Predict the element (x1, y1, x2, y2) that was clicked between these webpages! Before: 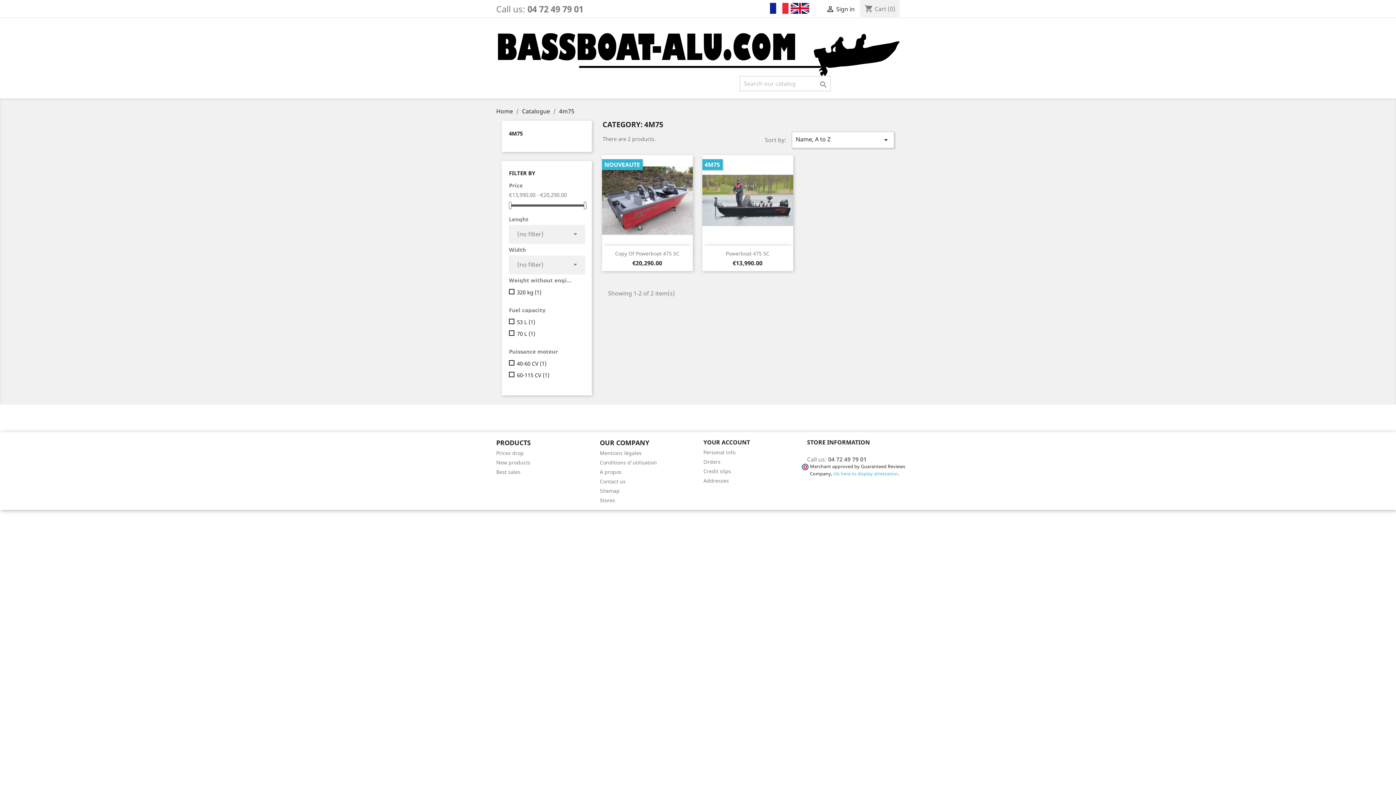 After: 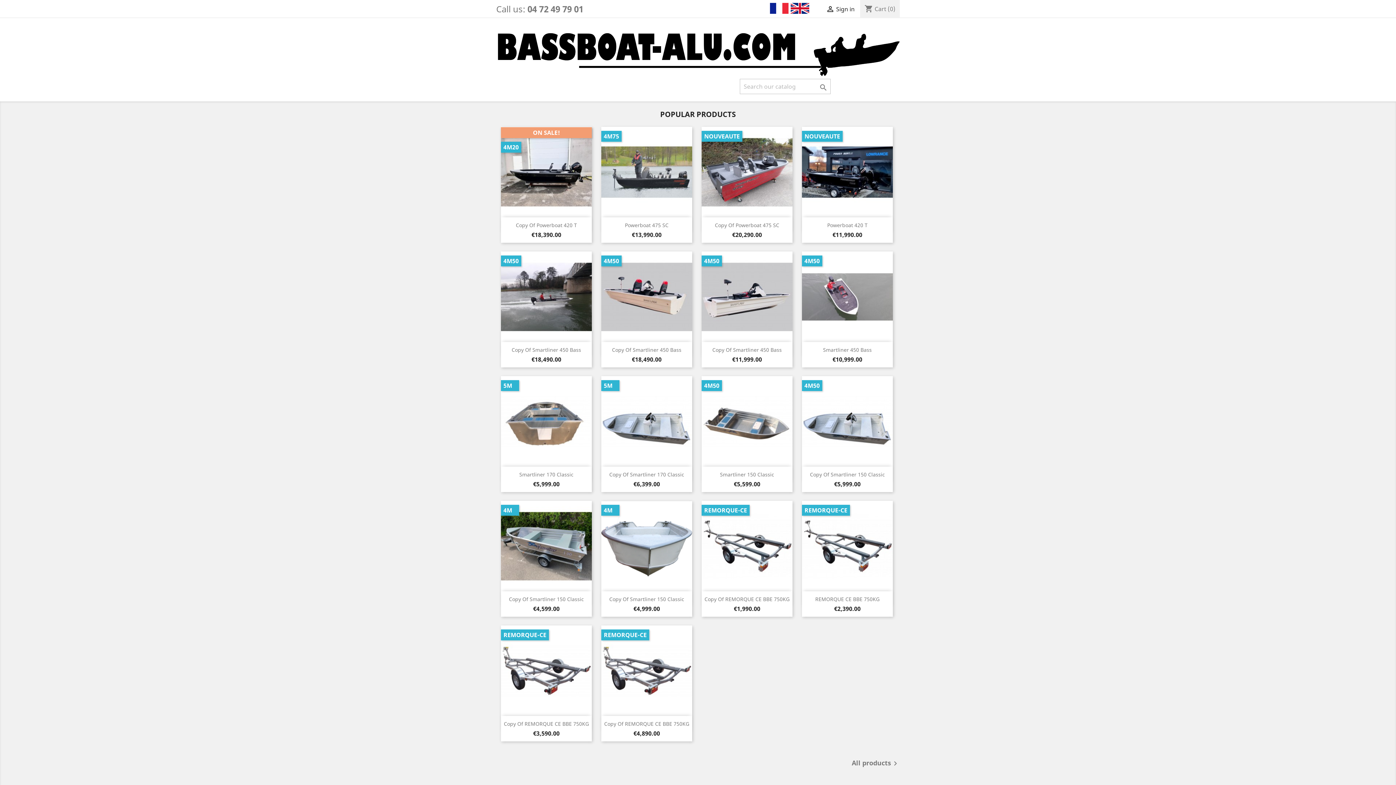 Action: bbox: (496, 47, 900, 55)